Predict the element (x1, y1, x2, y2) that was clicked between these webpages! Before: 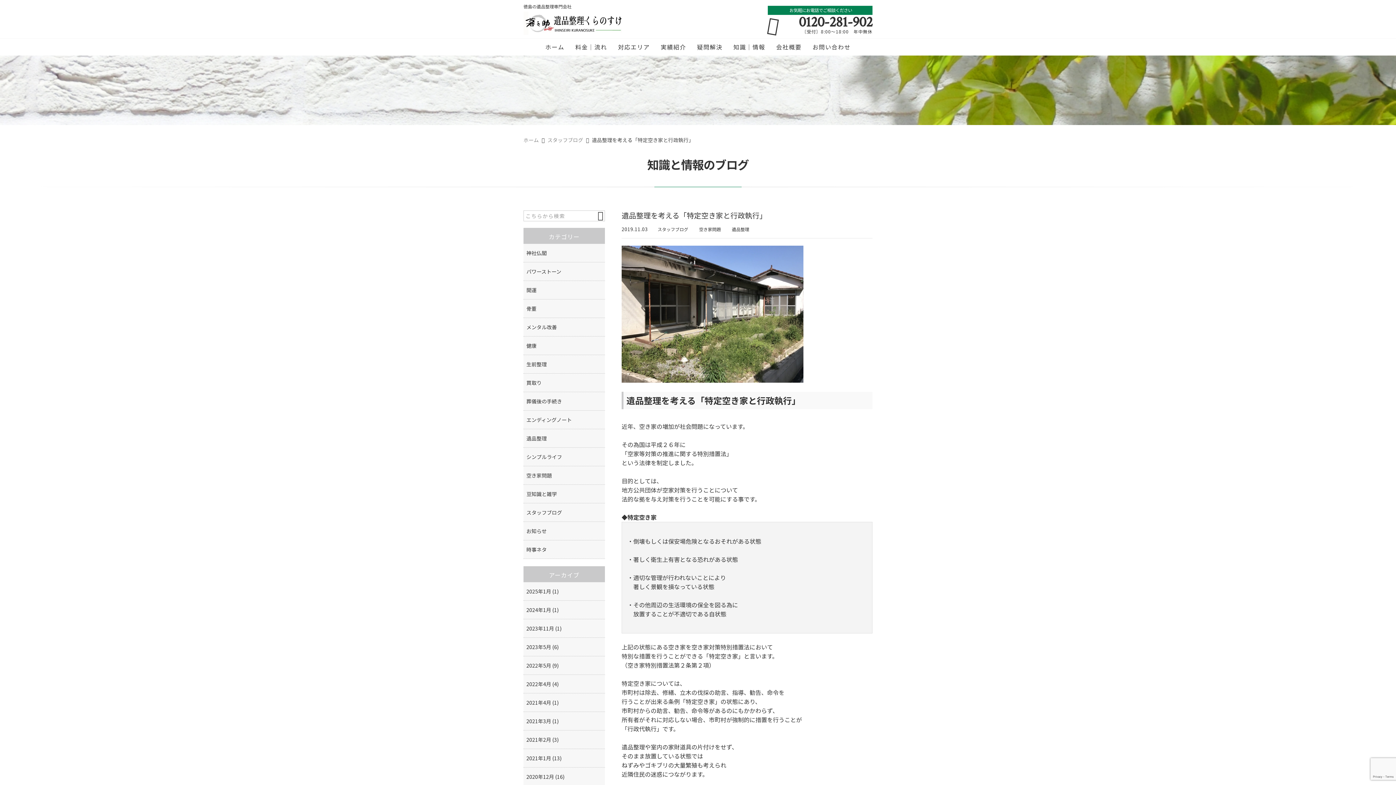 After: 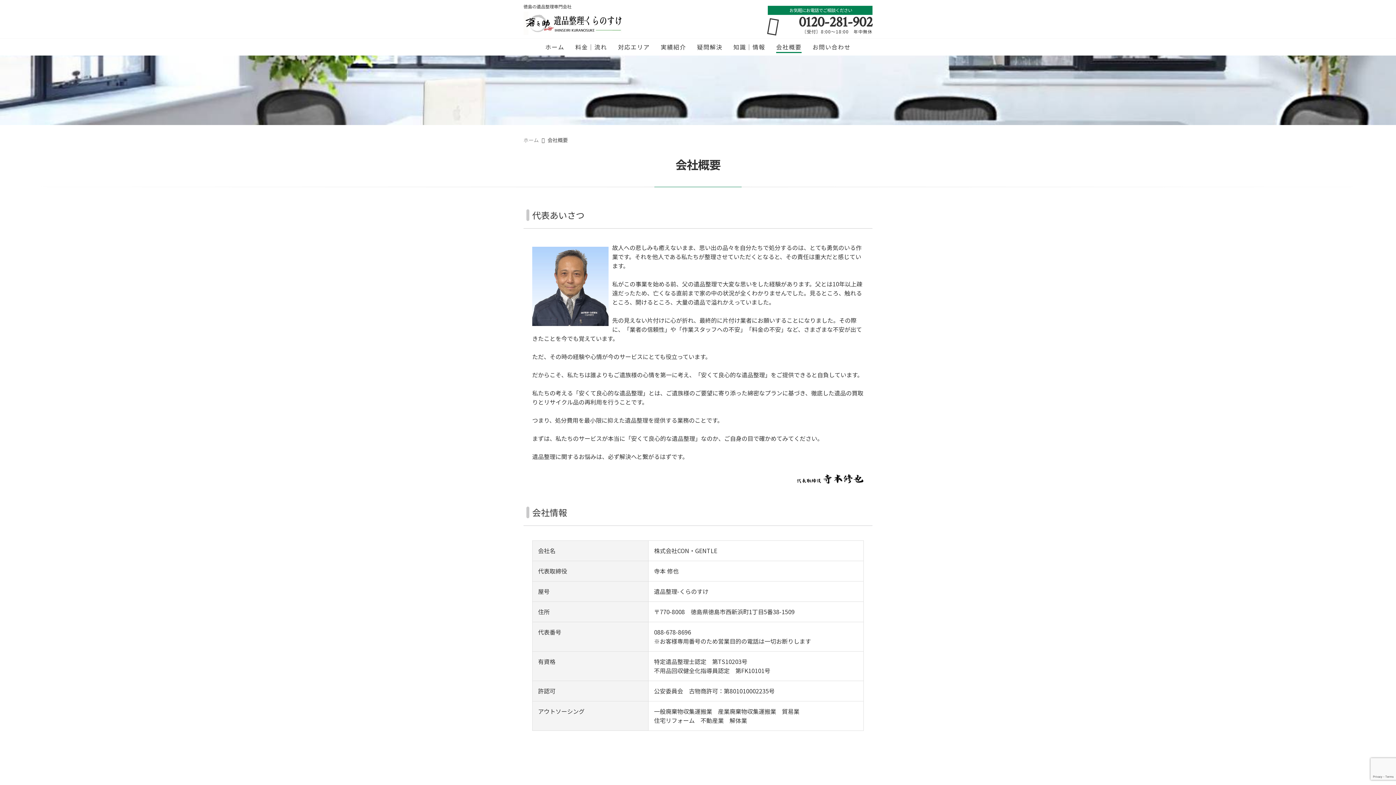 Action: label: 会社概要 bbox: (776, 38, 801, 53)